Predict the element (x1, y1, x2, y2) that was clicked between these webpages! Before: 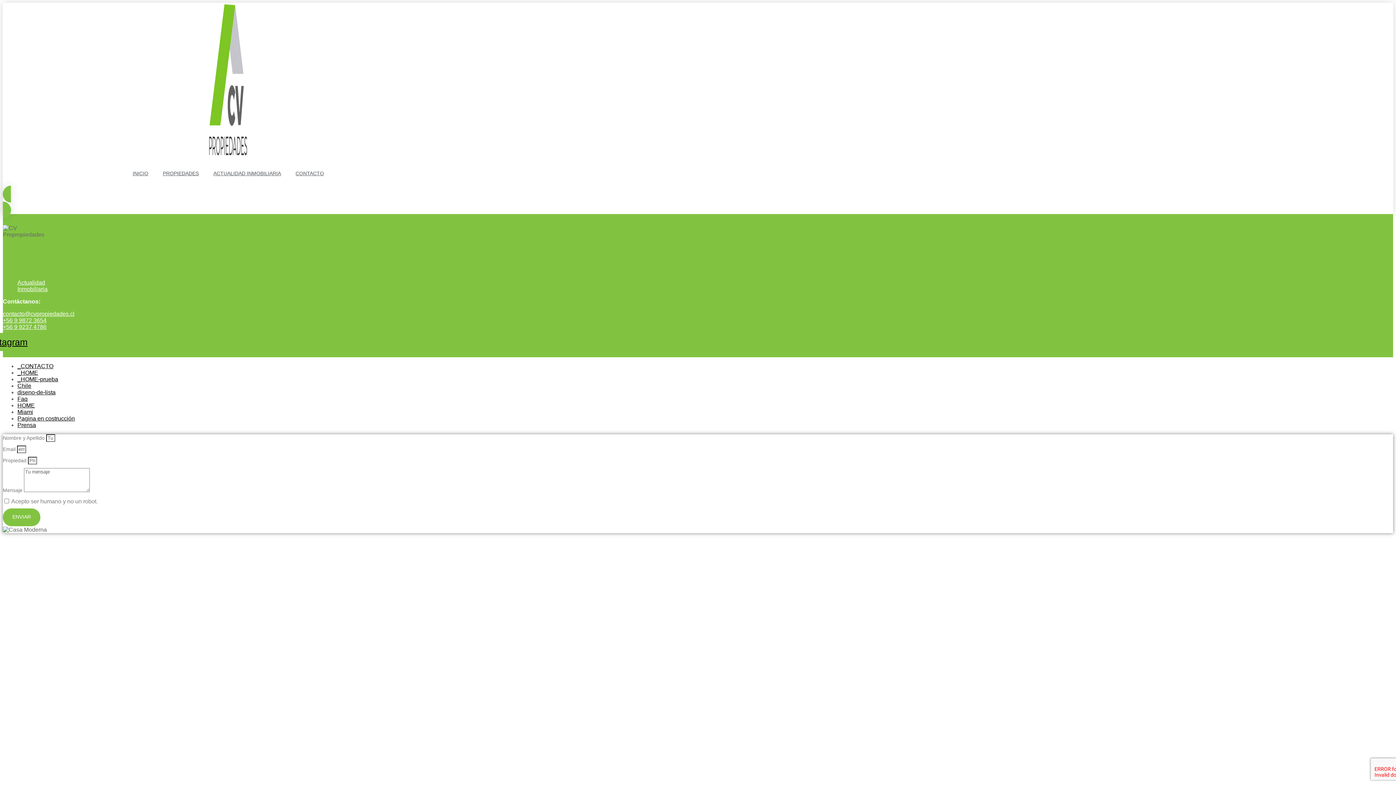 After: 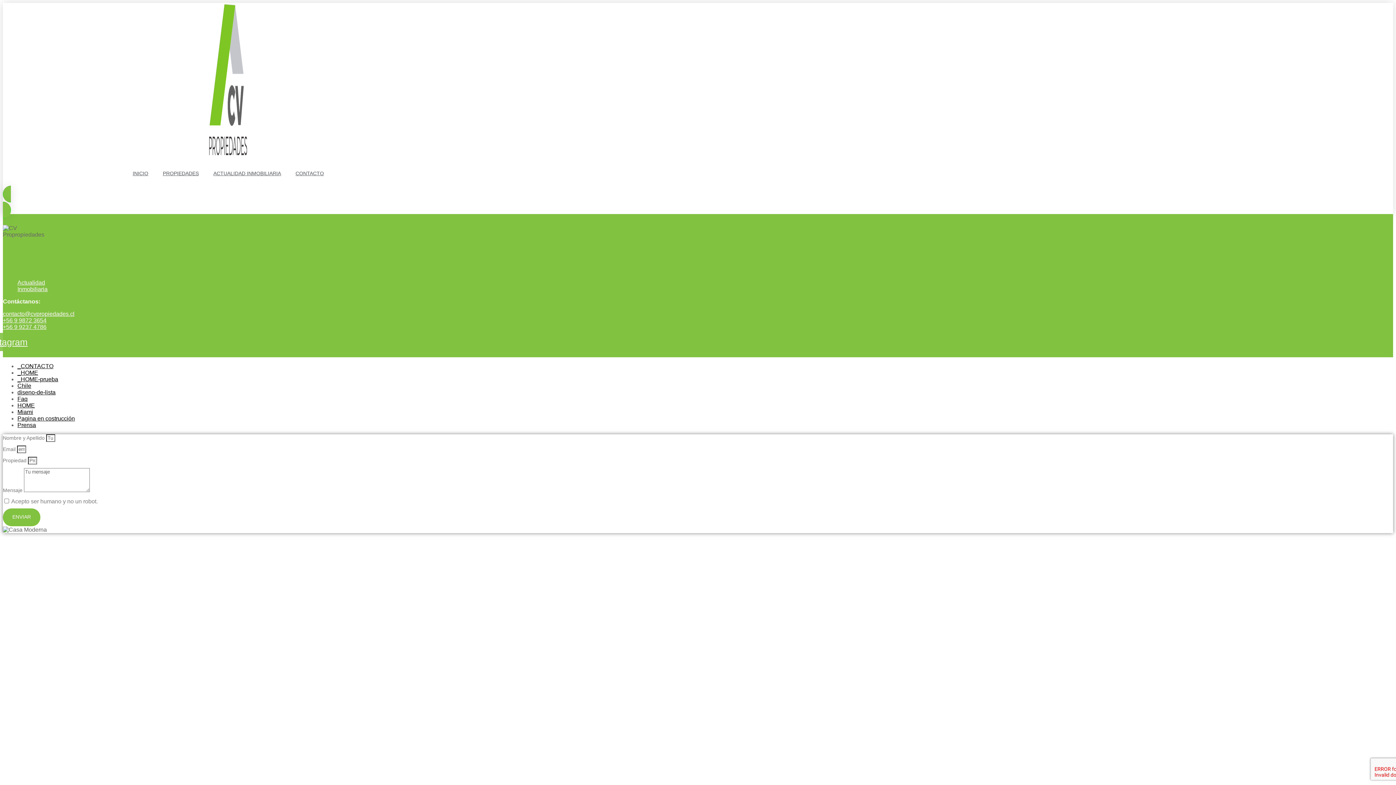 Action: bbox: (-1, 333, 16, 351) label: Instagram